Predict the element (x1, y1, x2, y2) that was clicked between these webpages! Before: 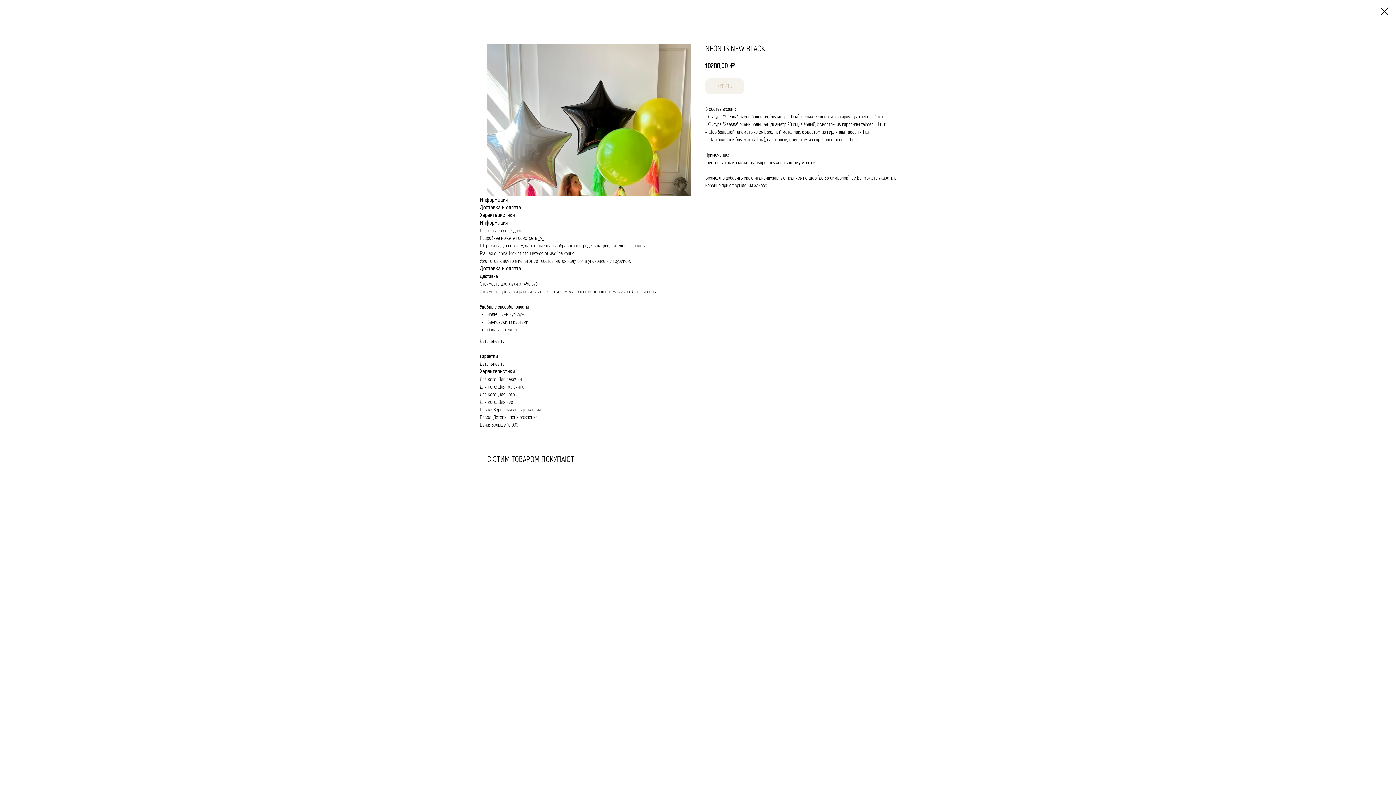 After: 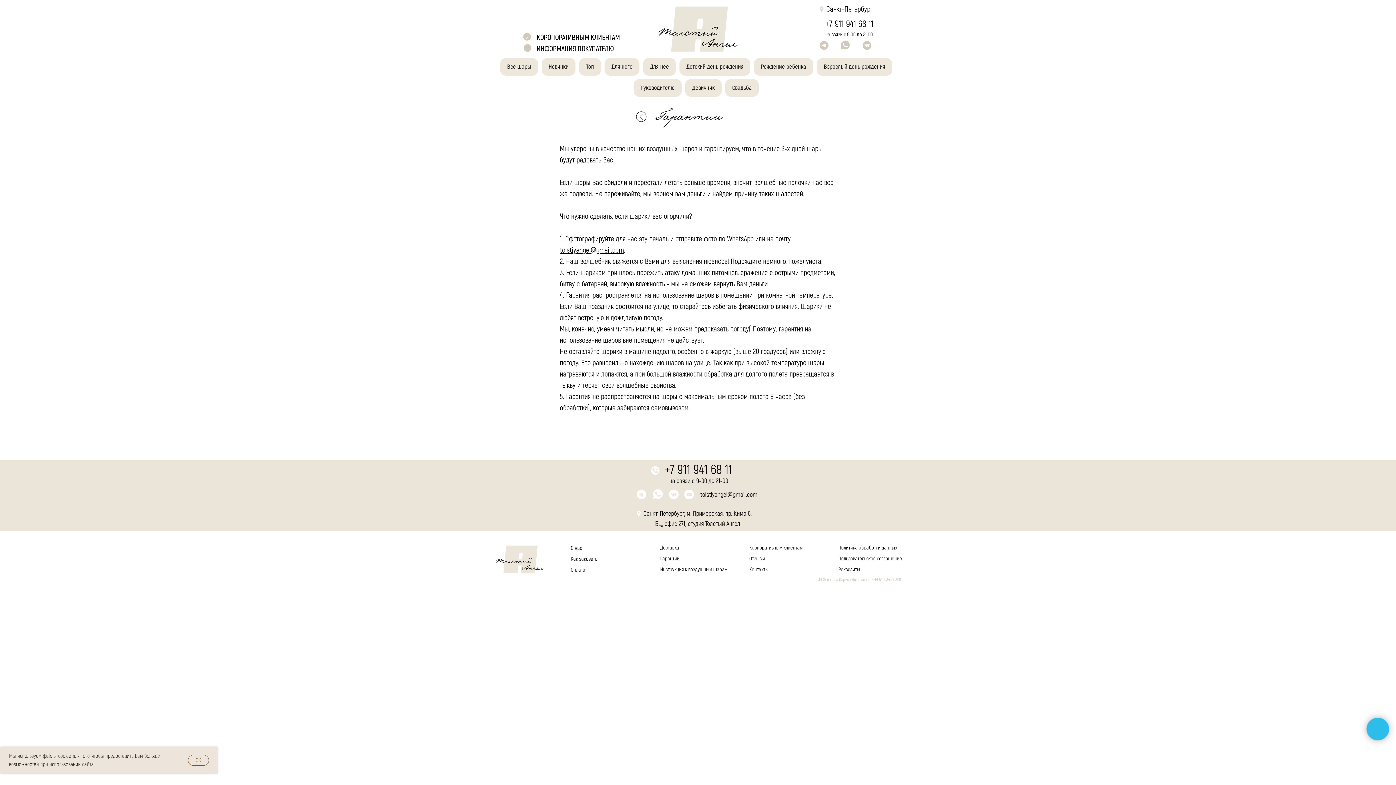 Action: bbox: (480, 361, 500, 367) label: Детальнее 